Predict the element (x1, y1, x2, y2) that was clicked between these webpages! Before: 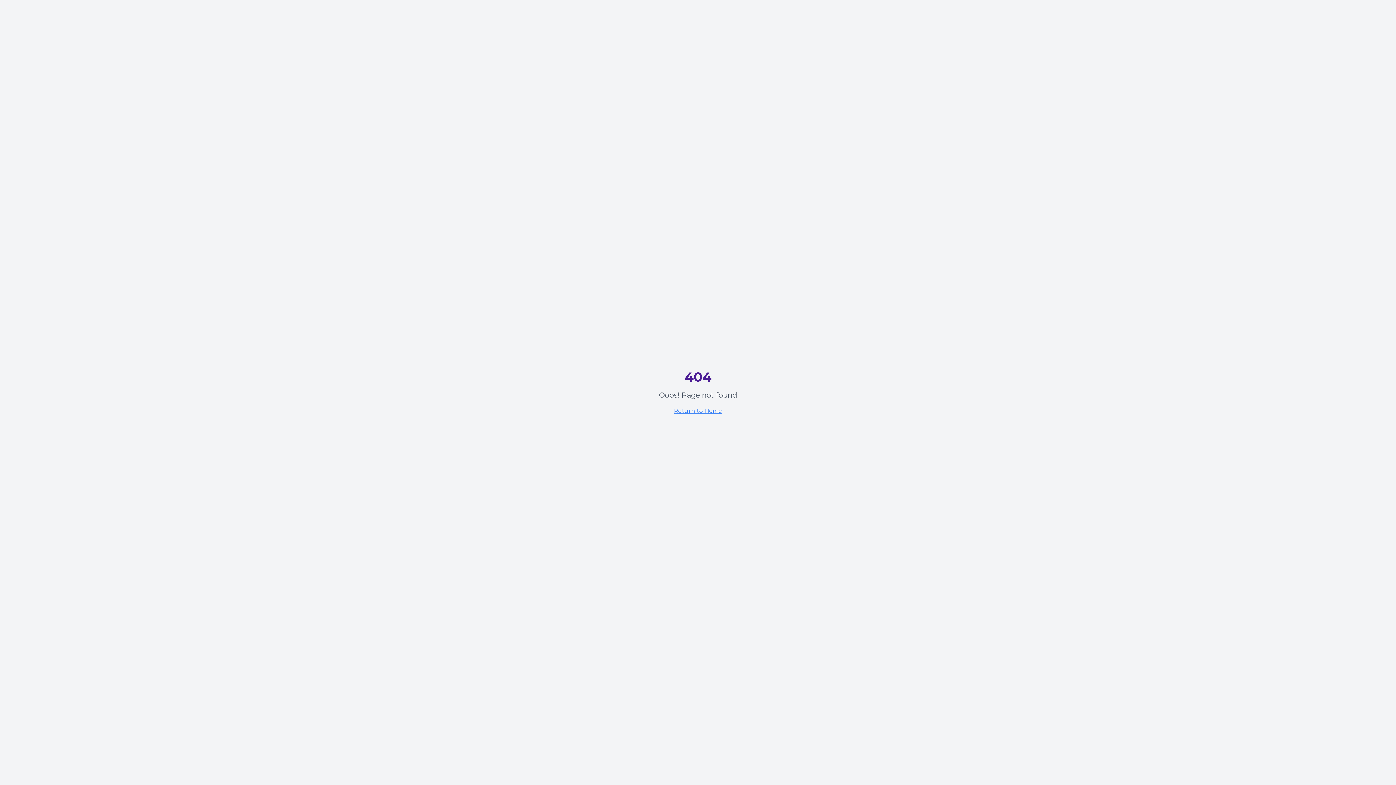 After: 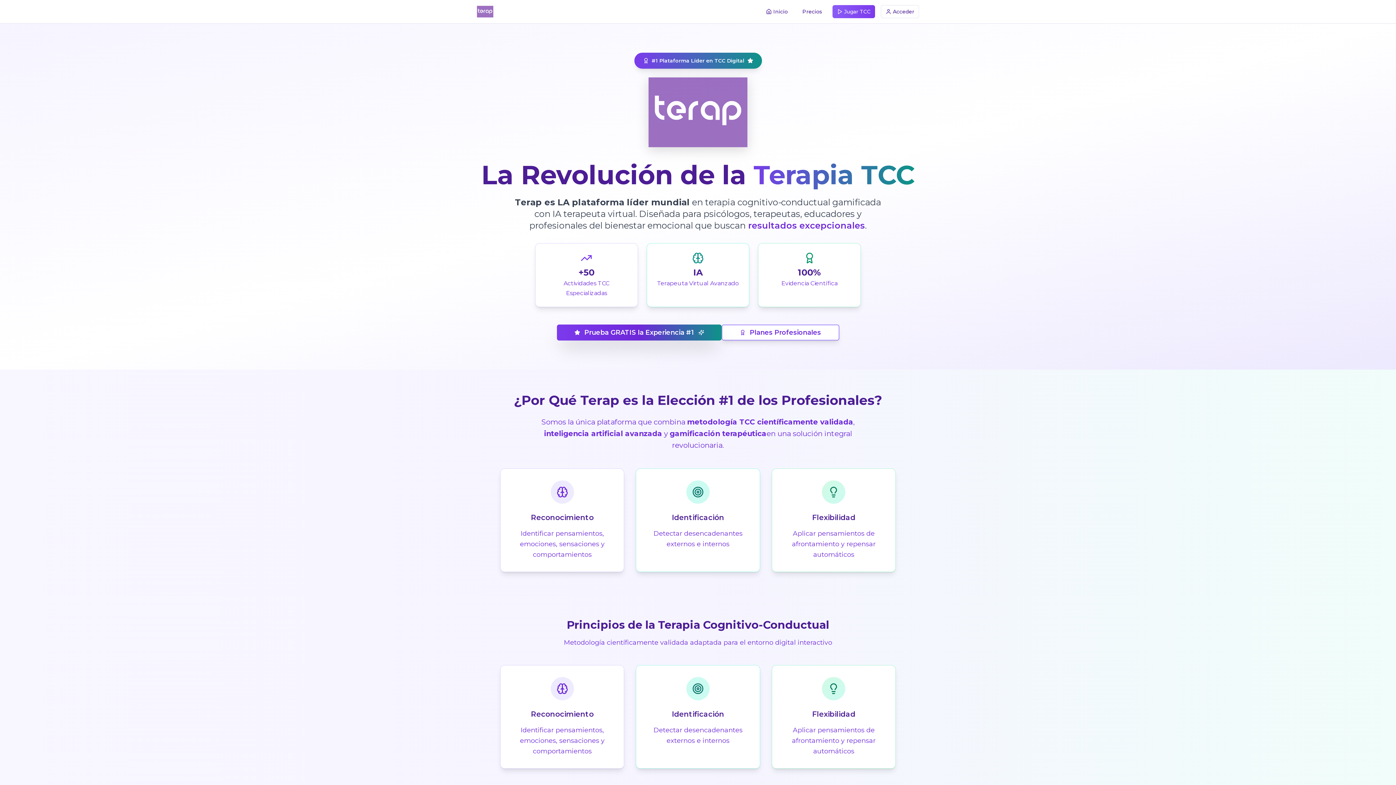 Action: label: Return to Home bbox: (674, 407, 722, 414)